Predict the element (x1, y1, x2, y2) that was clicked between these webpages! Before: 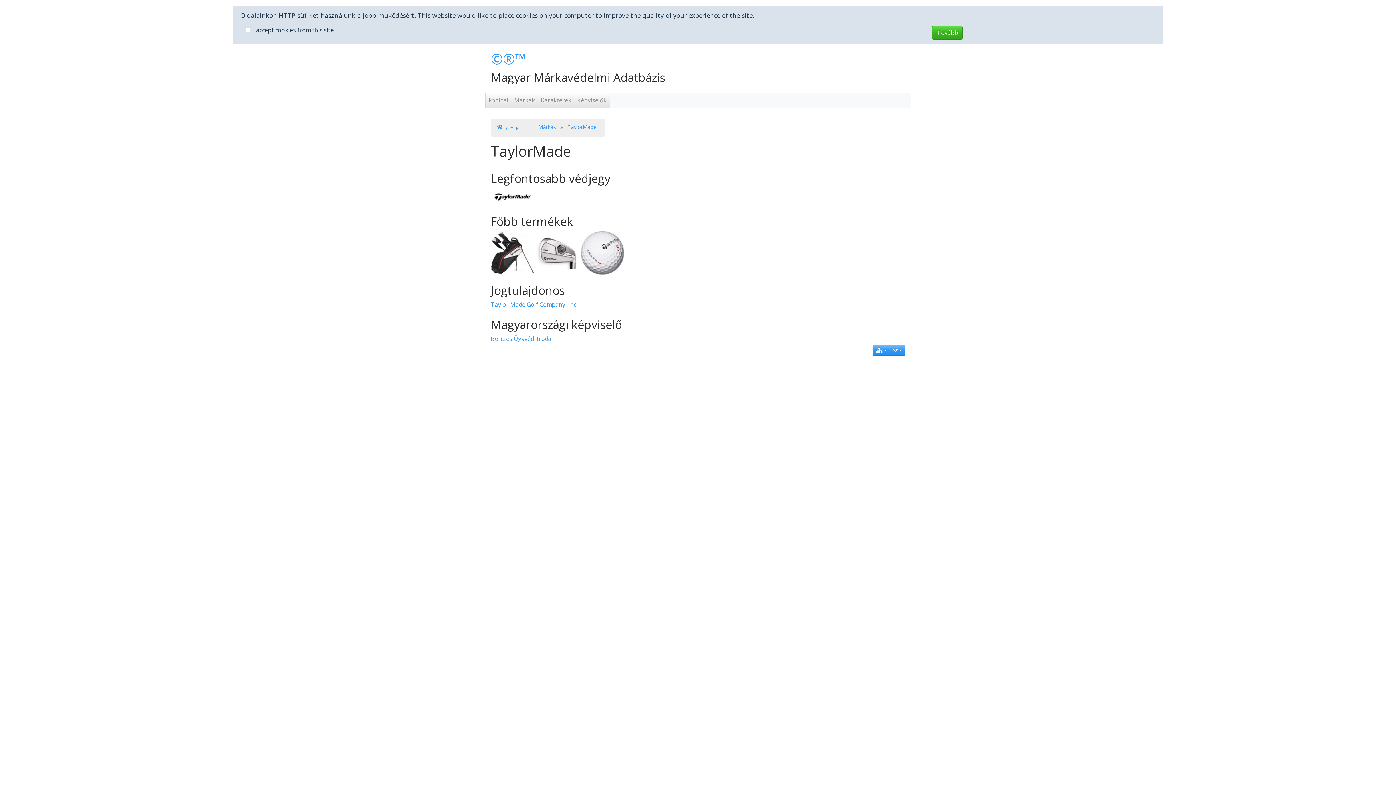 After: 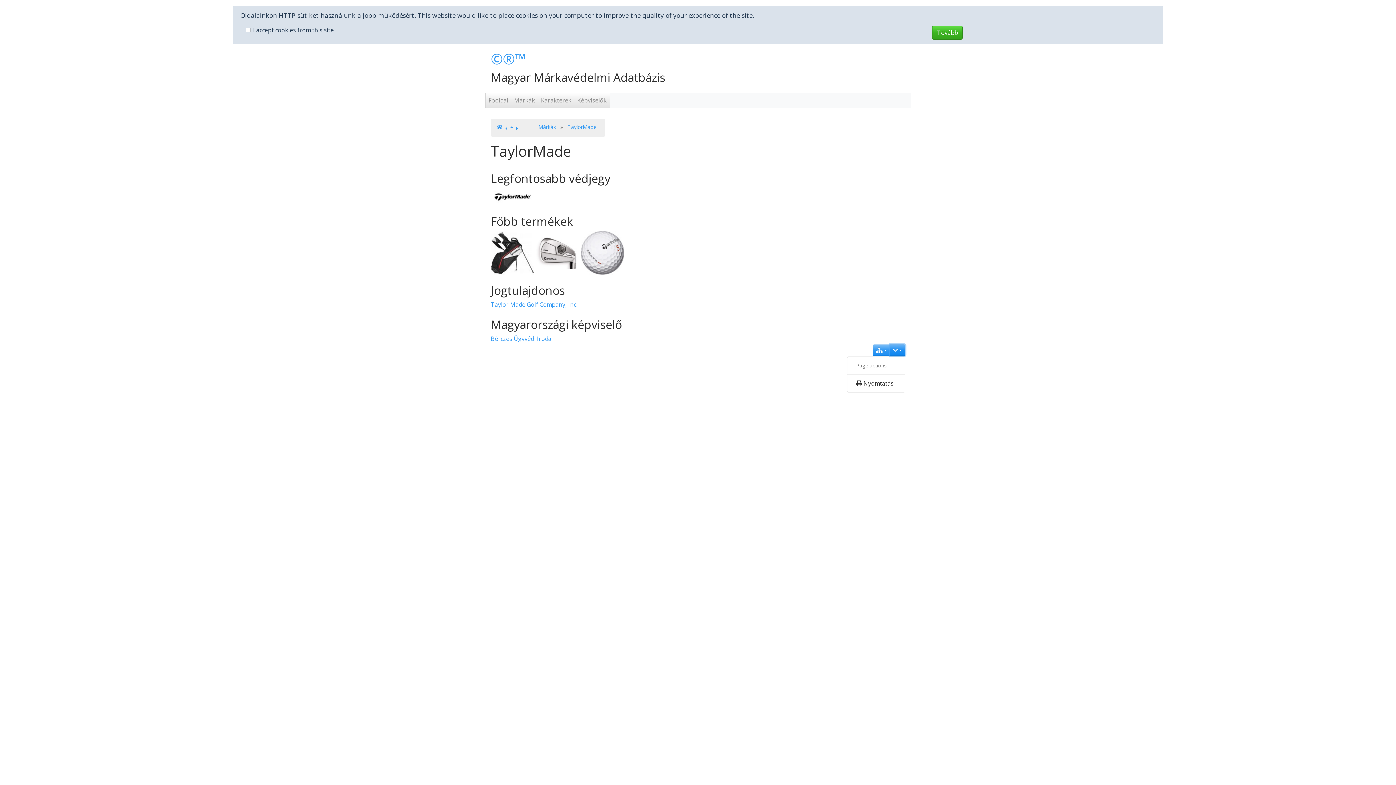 Action: bbox: (890, 344, 905, 356)